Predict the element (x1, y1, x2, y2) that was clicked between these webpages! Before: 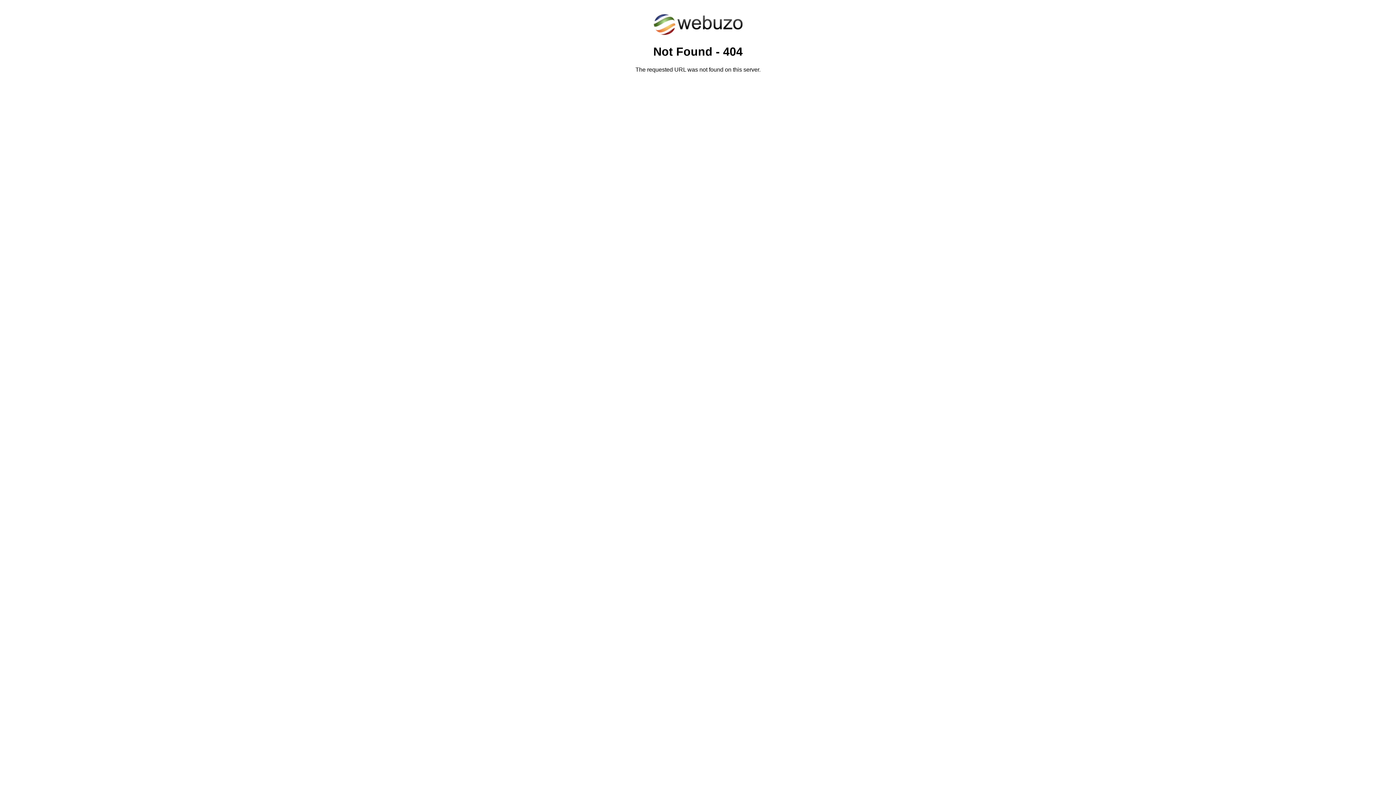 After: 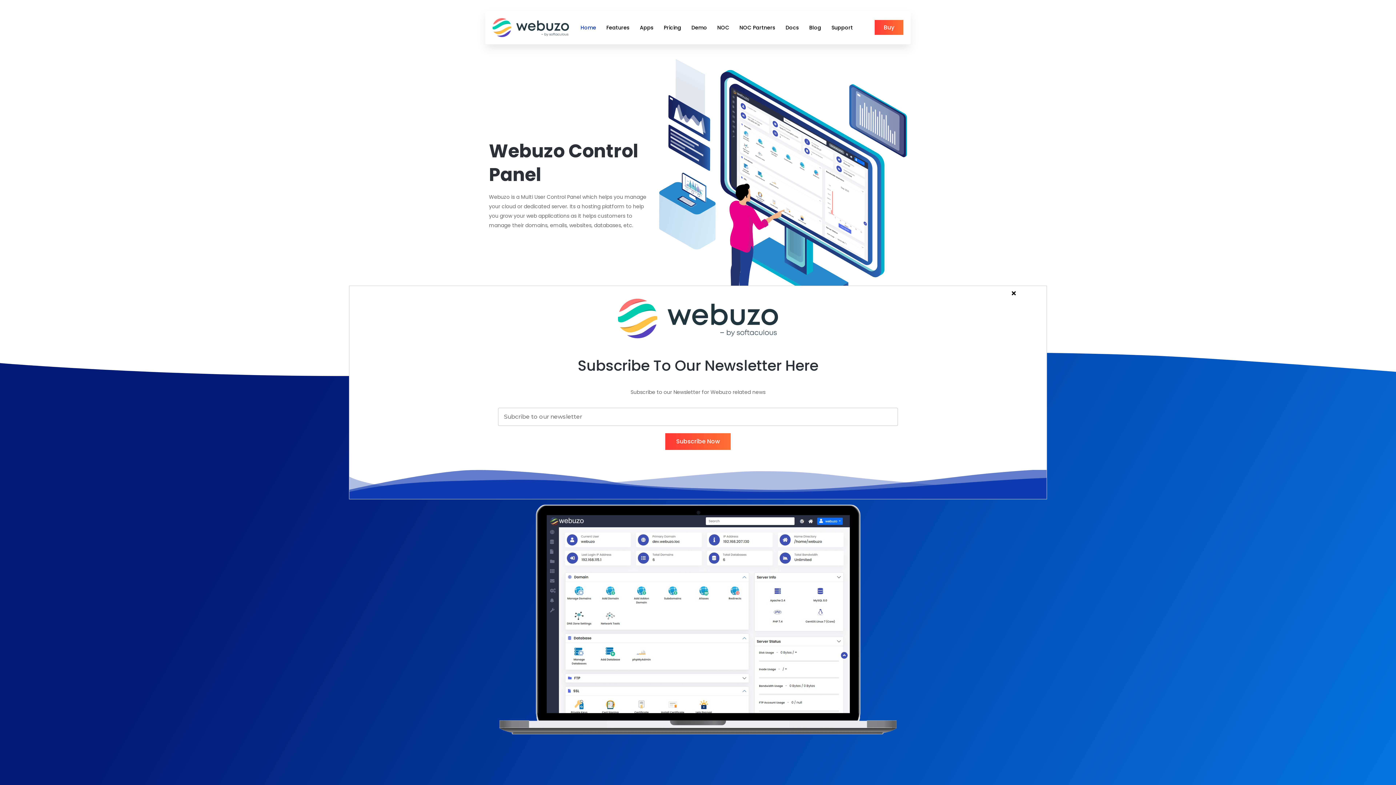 Action: bbox: (652, 30, 743, 37)